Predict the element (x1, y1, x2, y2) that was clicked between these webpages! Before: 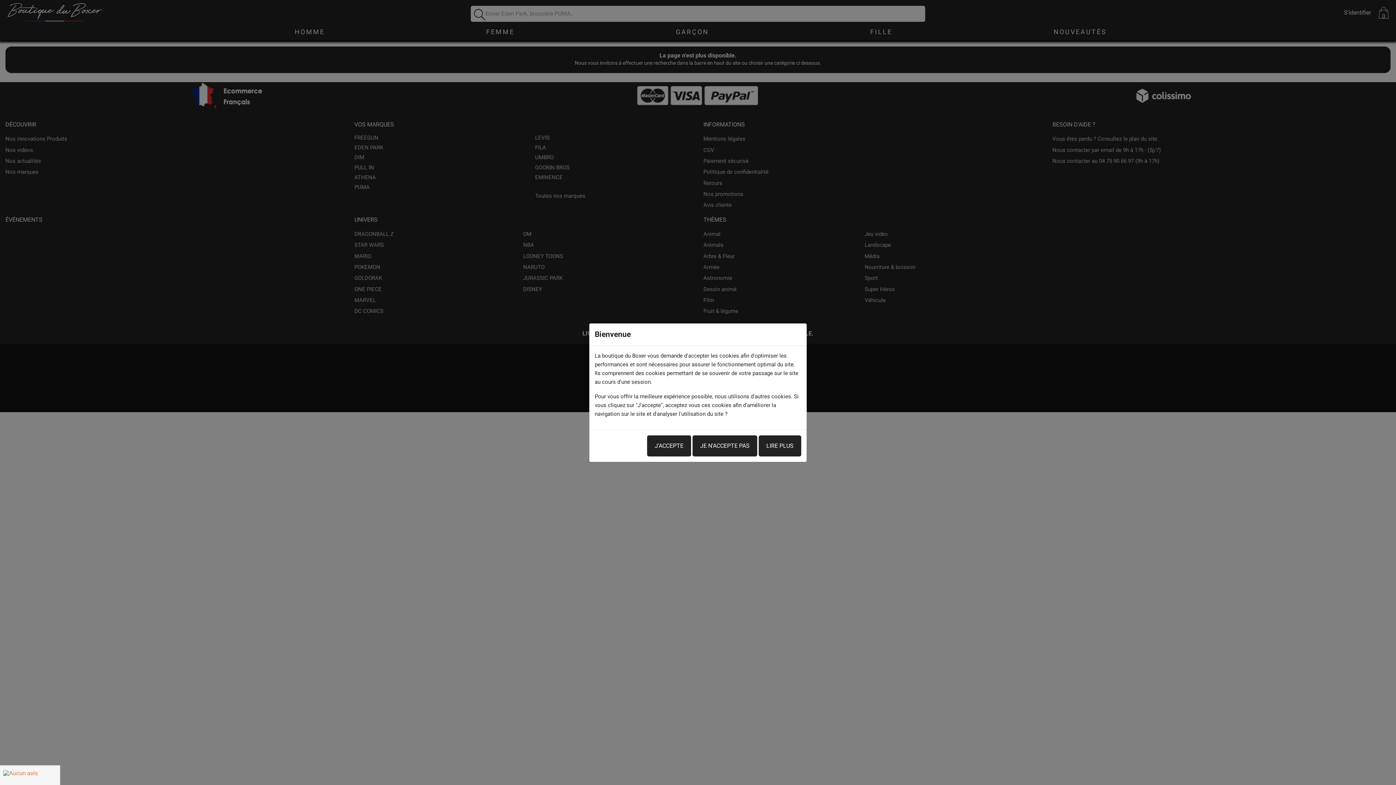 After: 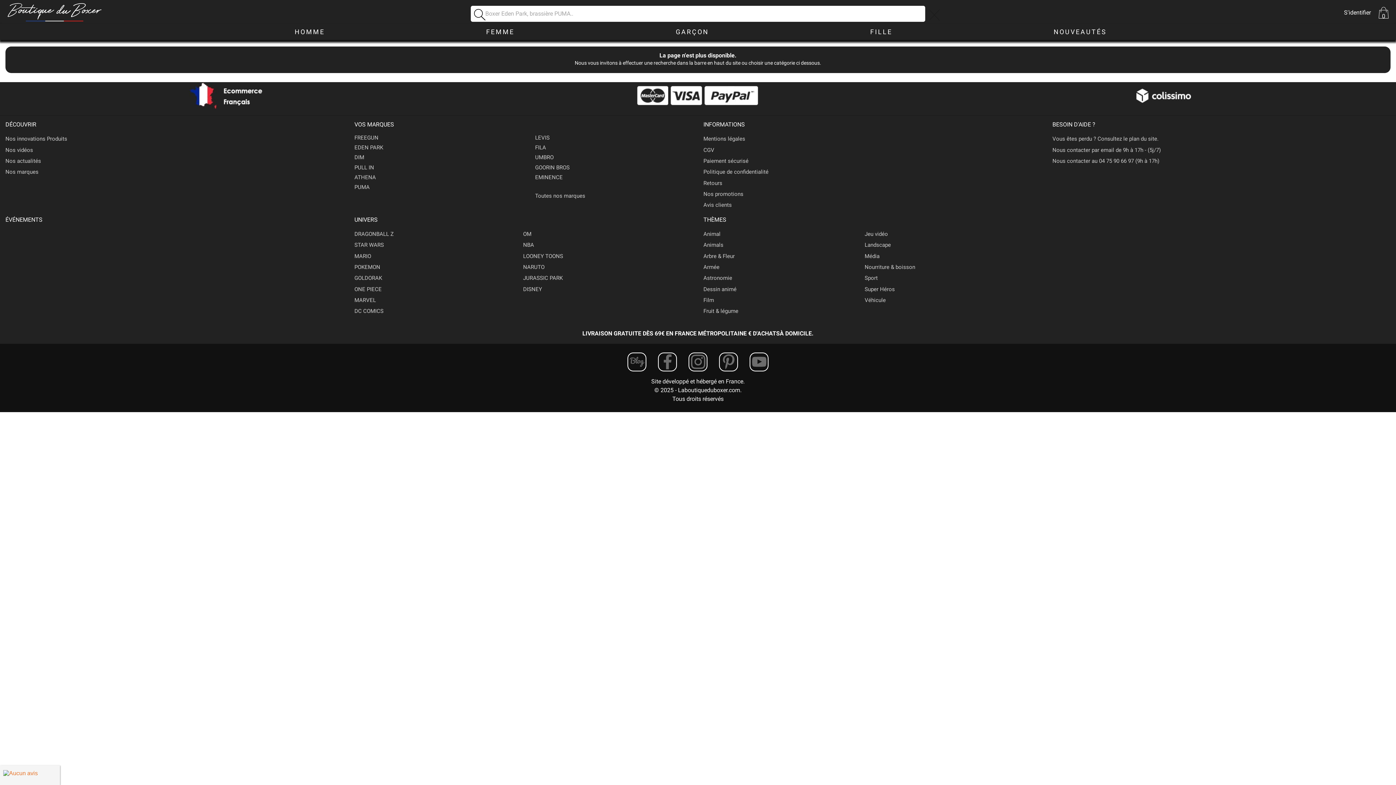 Action: bbox: (647, 435, 691, 456) label: J'ACCEPTE